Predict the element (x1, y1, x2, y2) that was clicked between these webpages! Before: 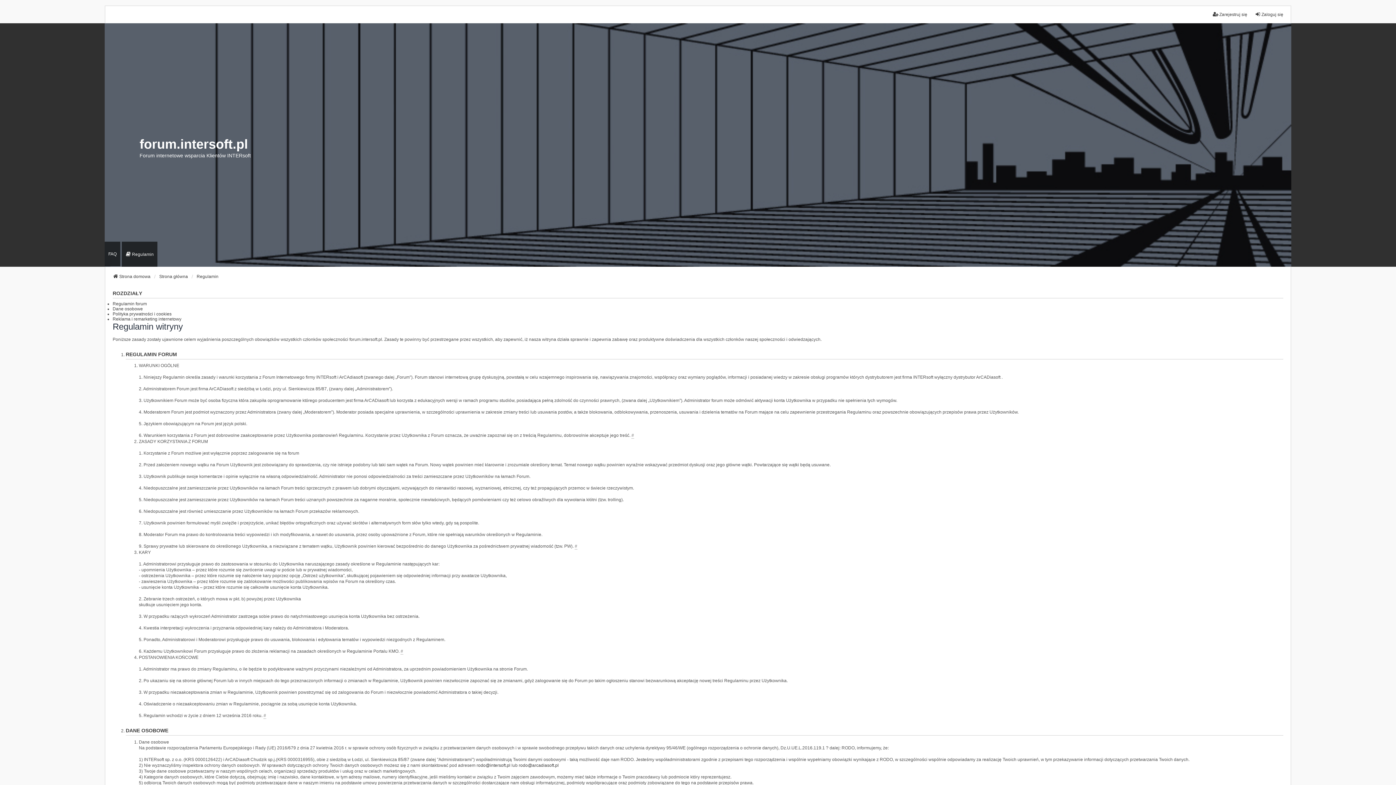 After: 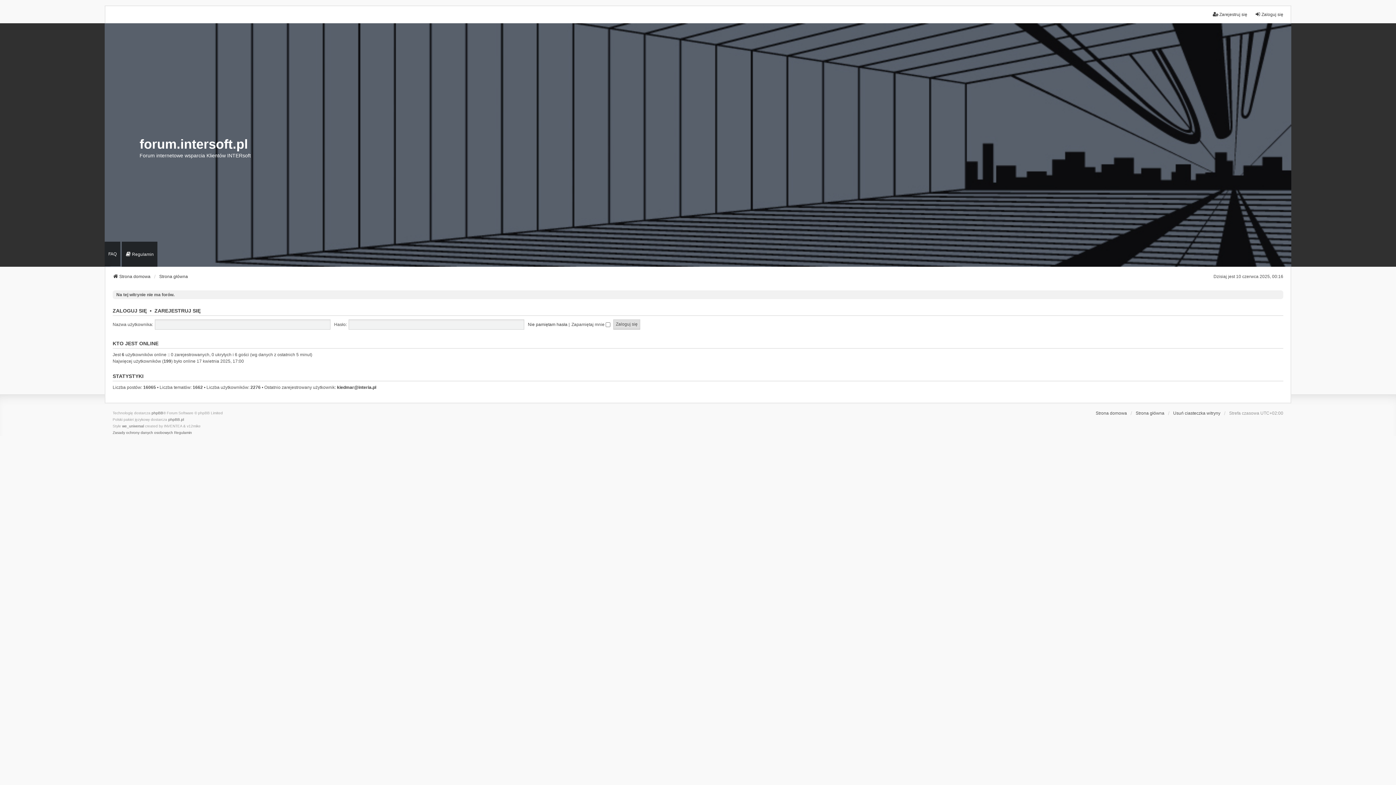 Action: label: forum.intersoft.pl
Forum internetowe wsparcia Klientów INTERsoft bbox: (0, 71, 1396, 218)